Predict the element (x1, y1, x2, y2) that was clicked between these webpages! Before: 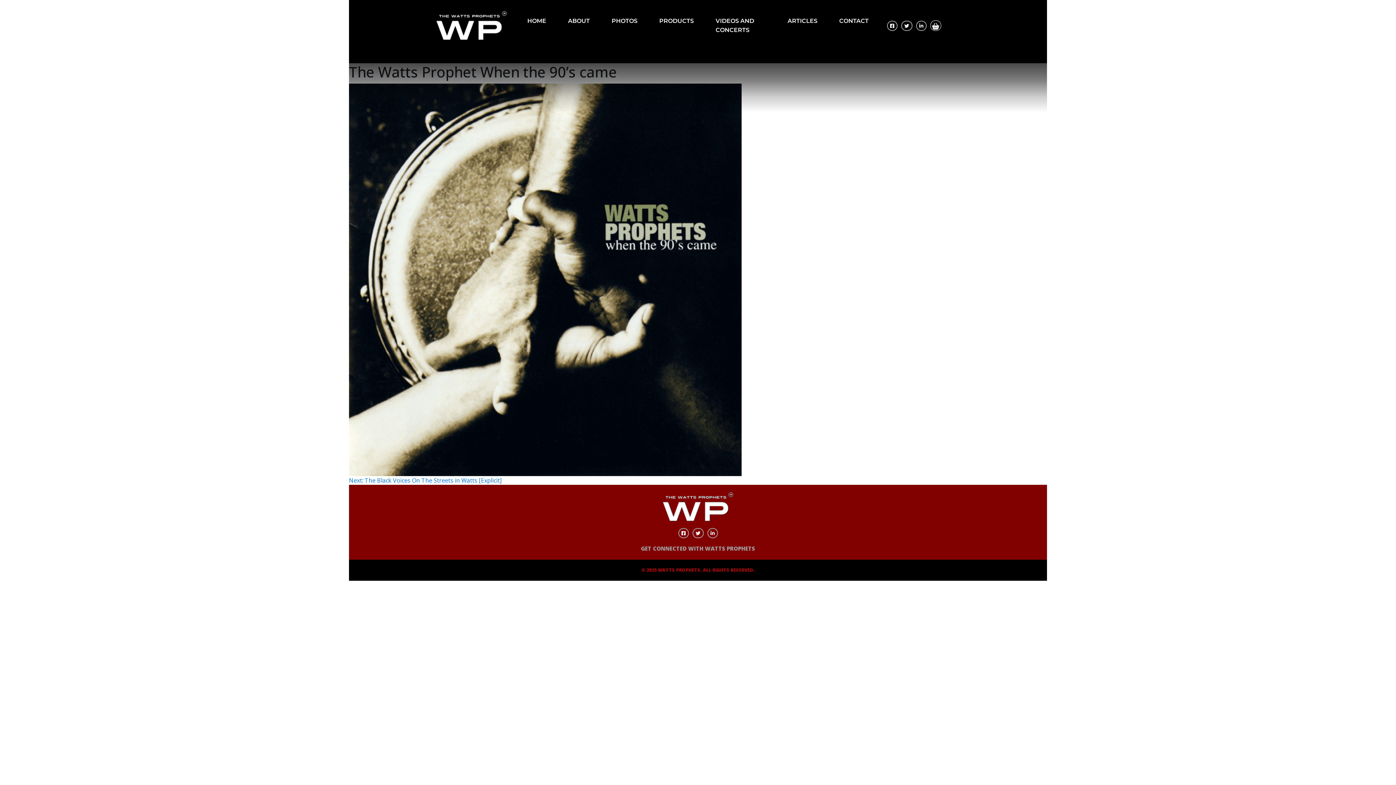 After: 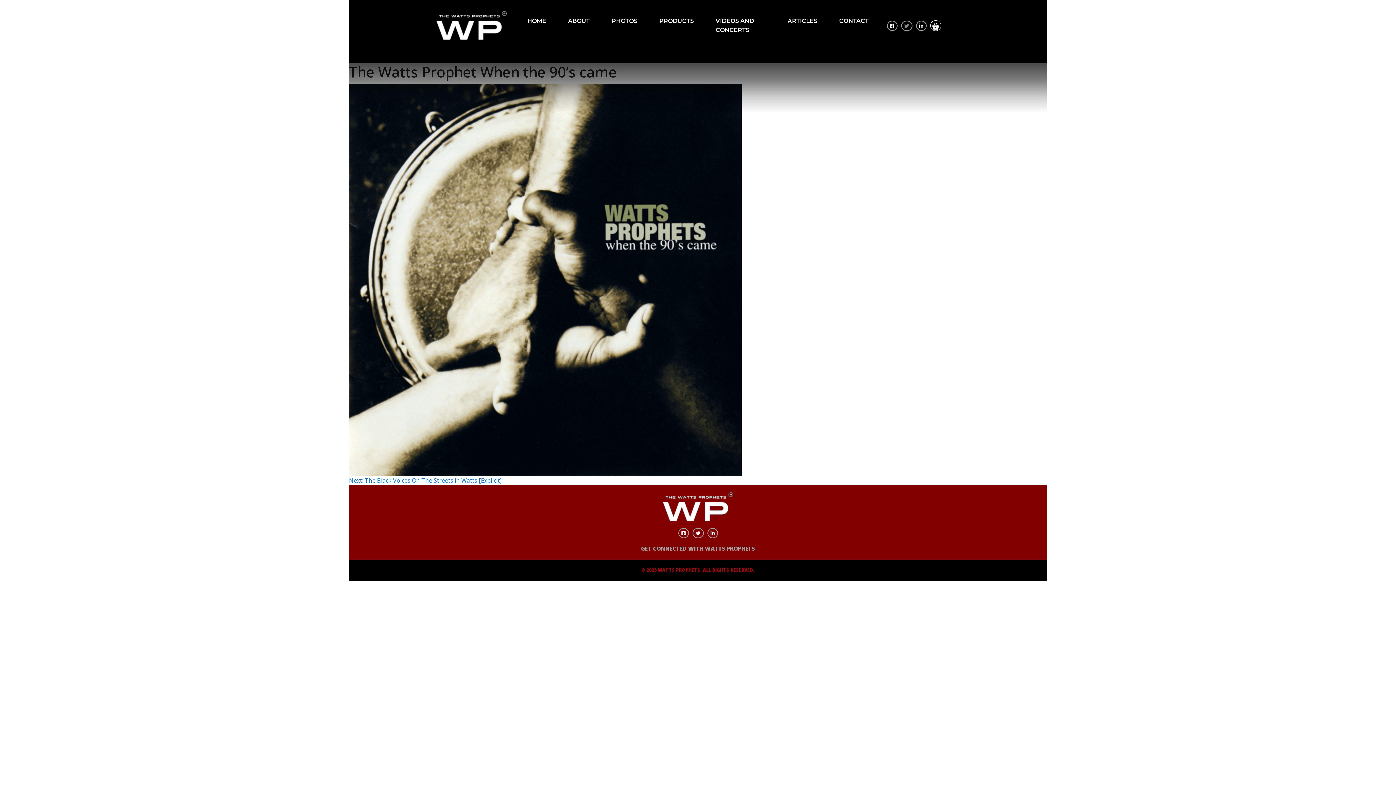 Action: bbox: (901, 20, 912, 30)